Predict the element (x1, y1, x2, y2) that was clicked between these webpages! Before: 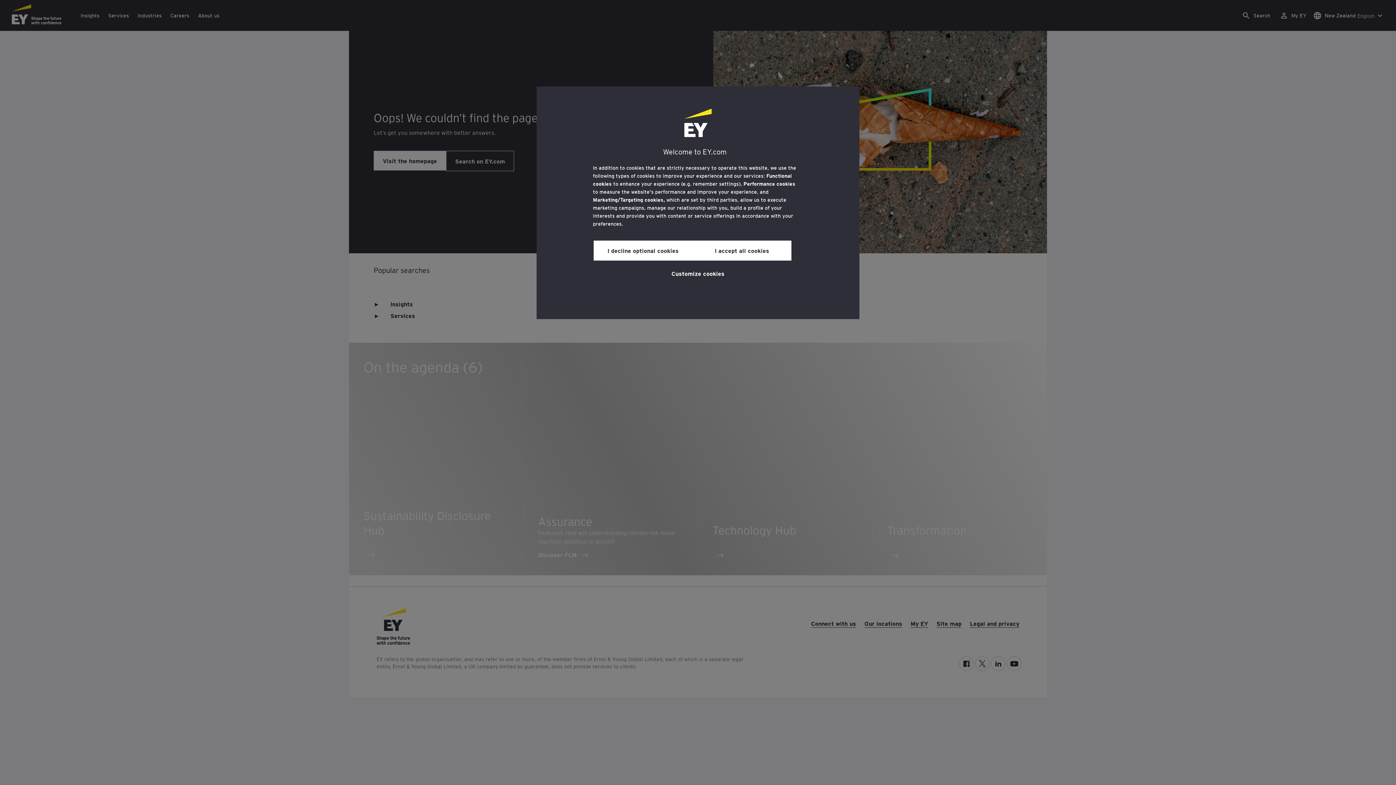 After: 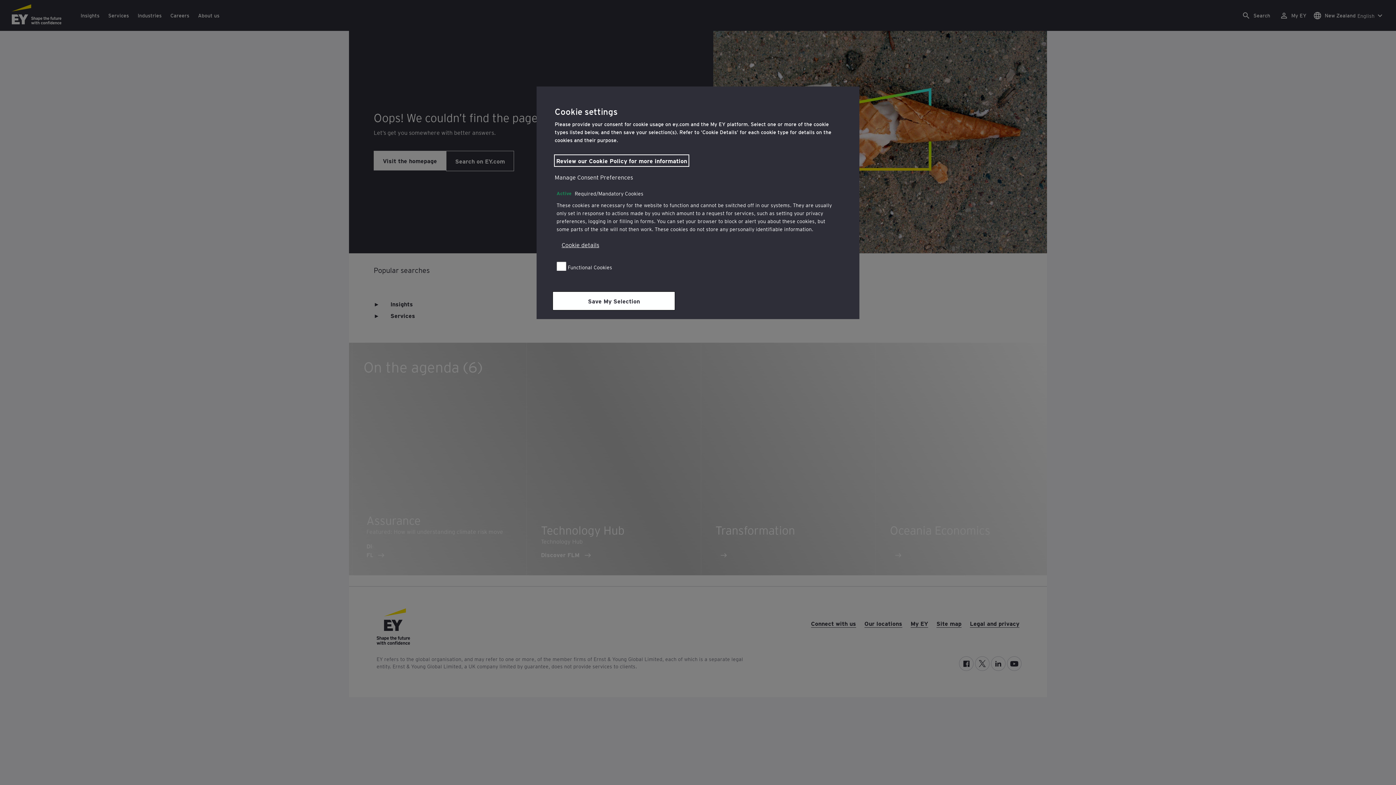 Action: bbox: (671, 264, 724, 281) label: Customize cookies